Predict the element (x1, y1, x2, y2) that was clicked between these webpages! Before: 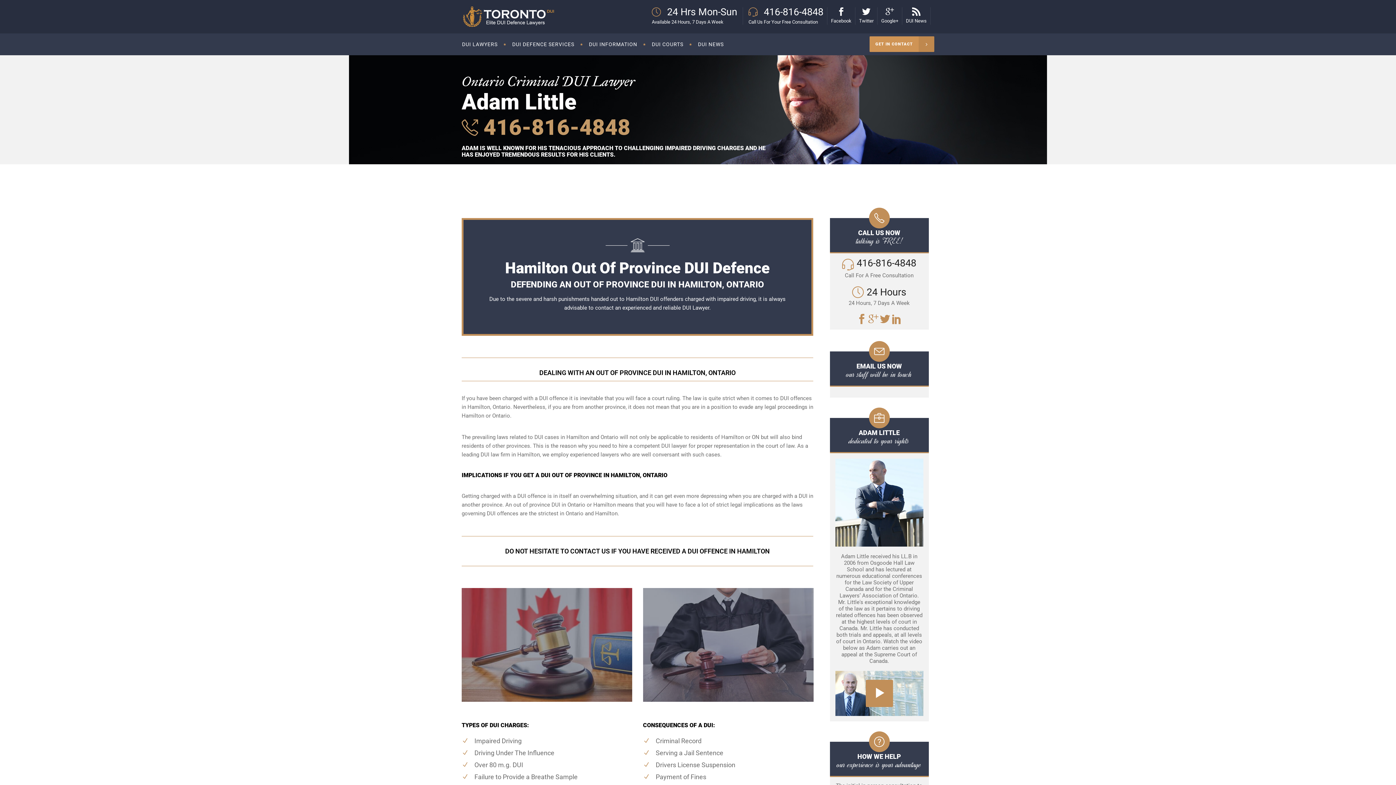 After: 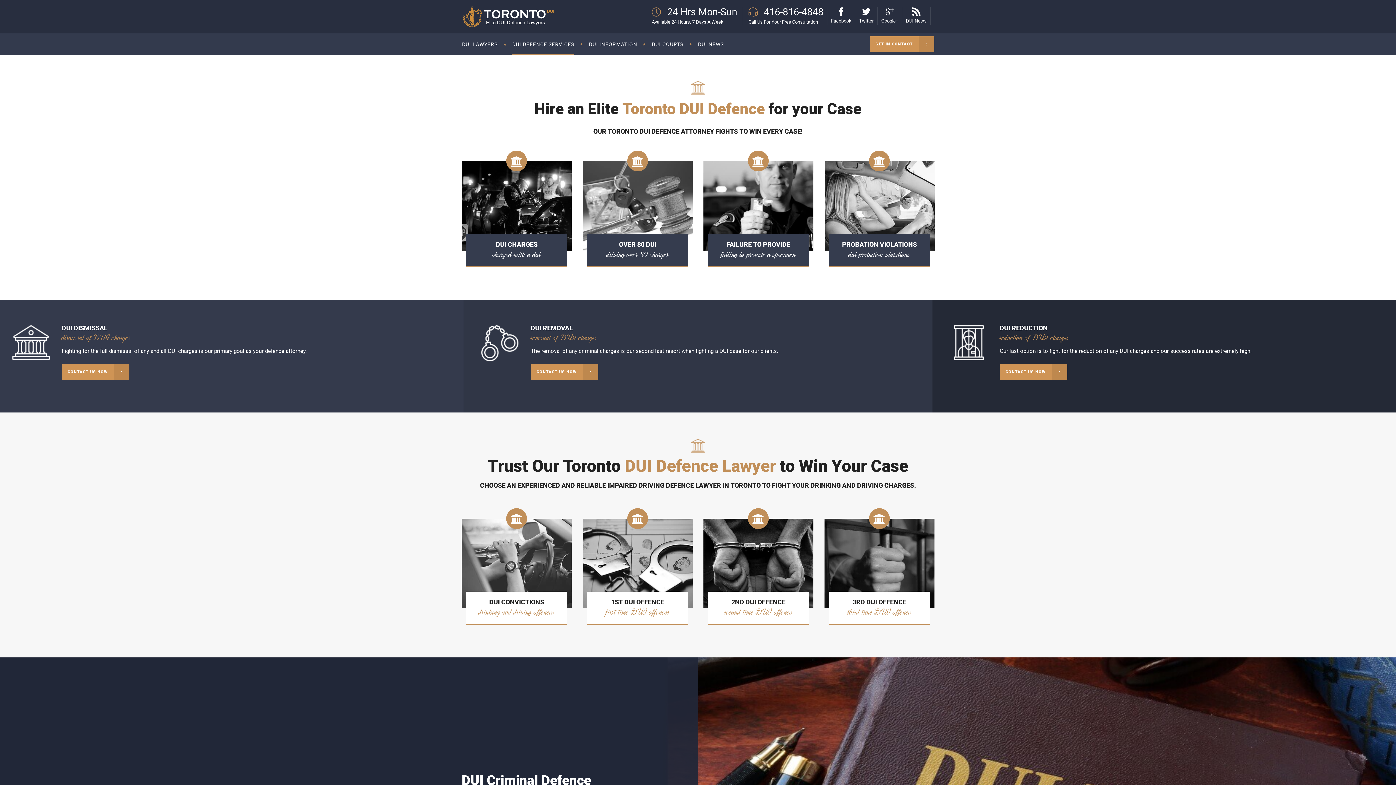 Action: bbox: (505, 33, 581, 55) label: DUI DEFENCE SERVICES